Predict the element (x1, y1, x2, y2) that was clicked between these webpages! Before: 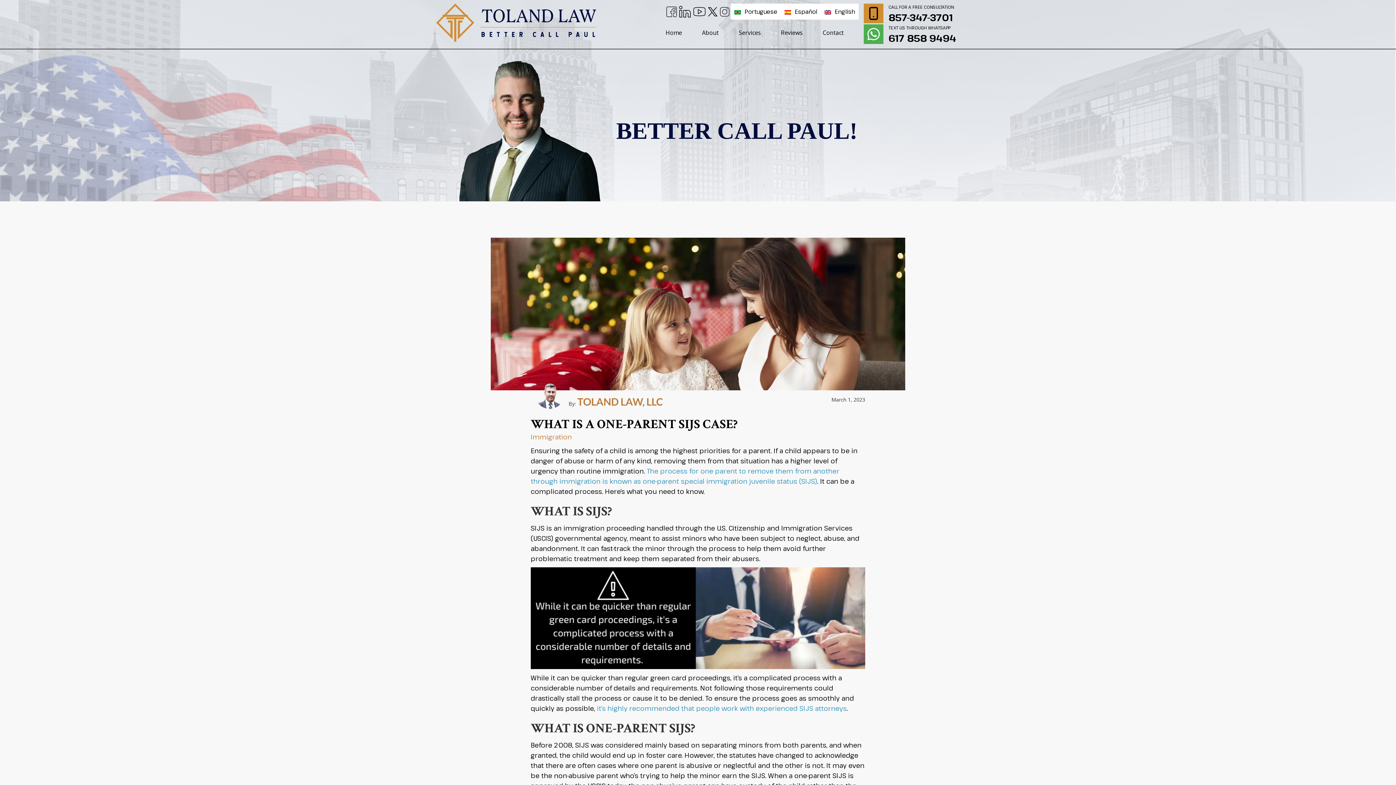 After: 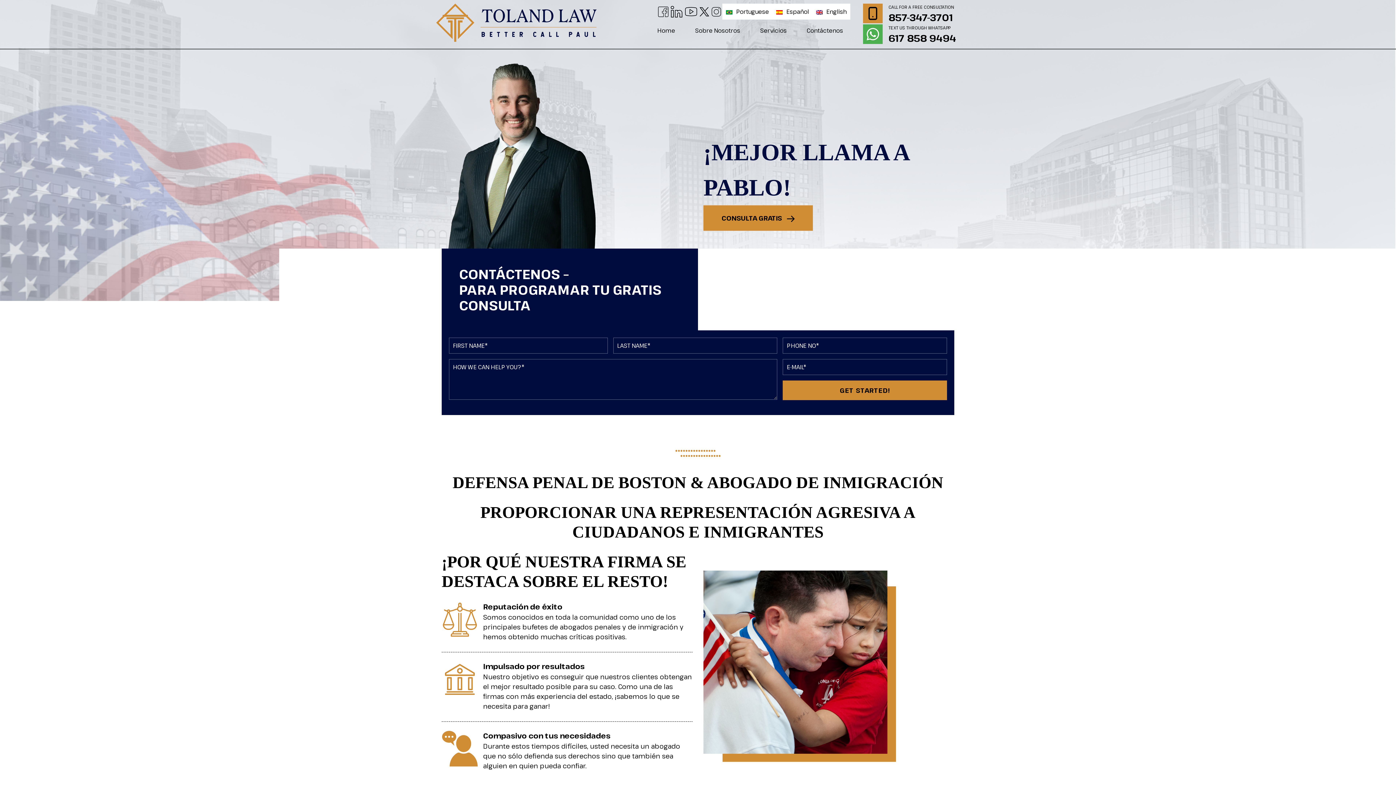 Action: bbox: (781, 3, 821, 19) label: Español